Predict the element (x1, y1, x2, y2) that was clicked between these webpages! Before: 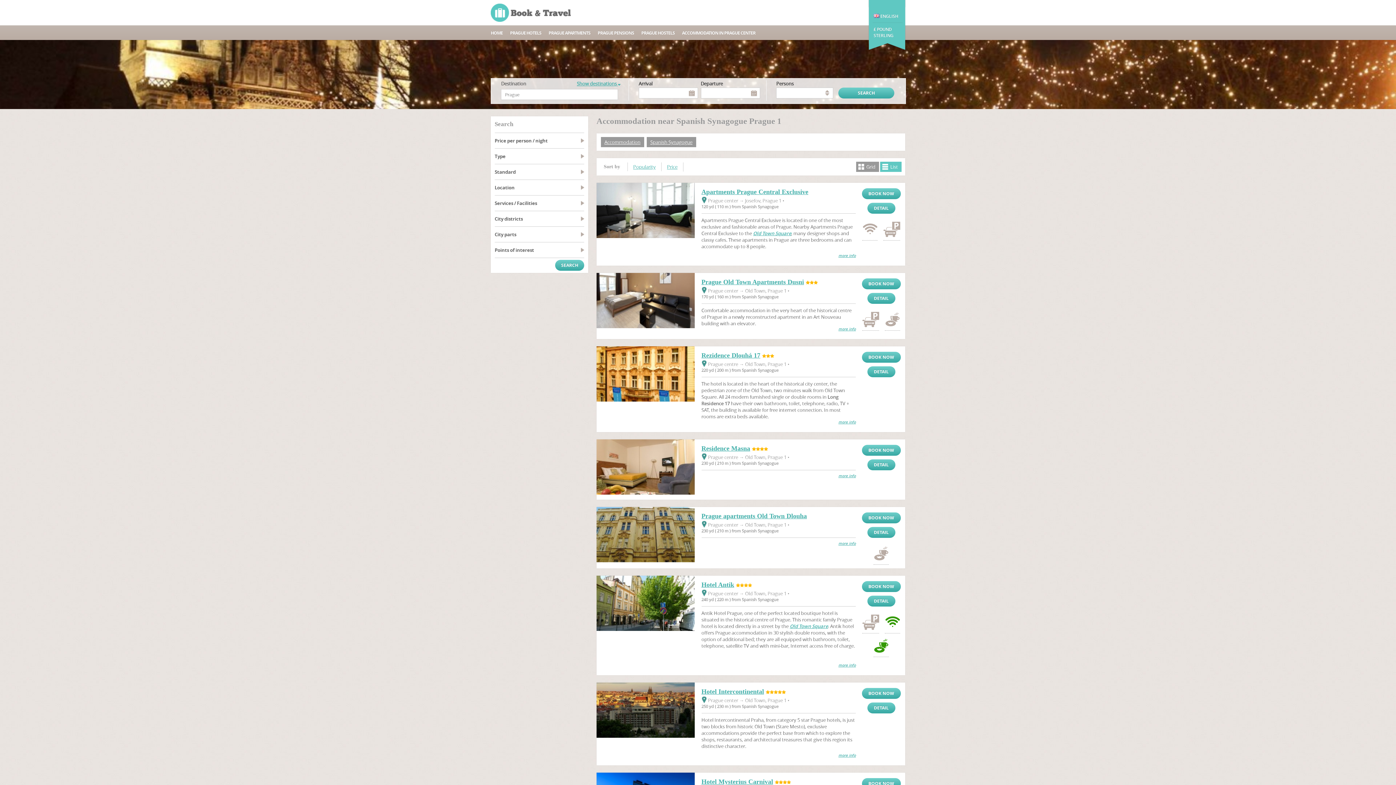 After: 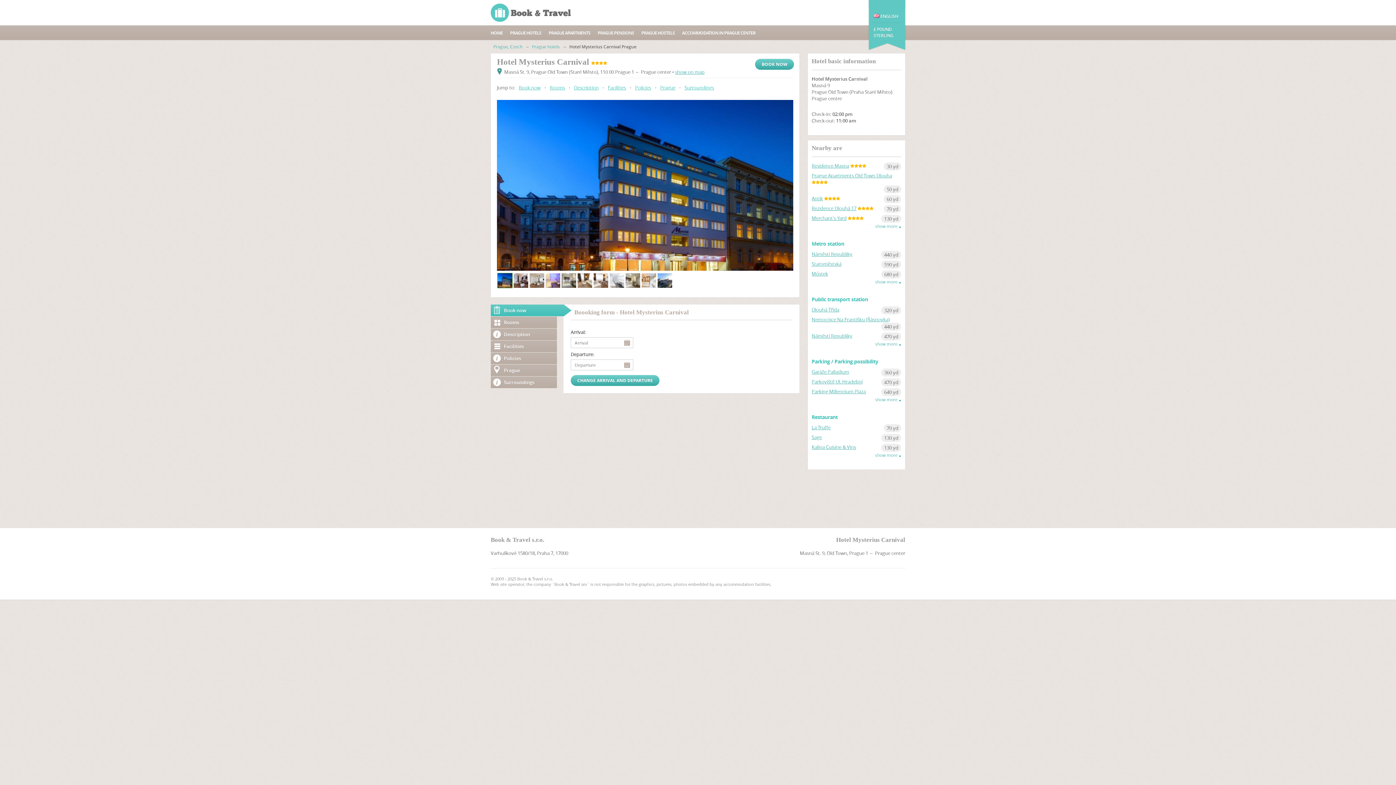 Action: bbox: (701, 778, 773, 785) label: Hotel Mysterius Carnival